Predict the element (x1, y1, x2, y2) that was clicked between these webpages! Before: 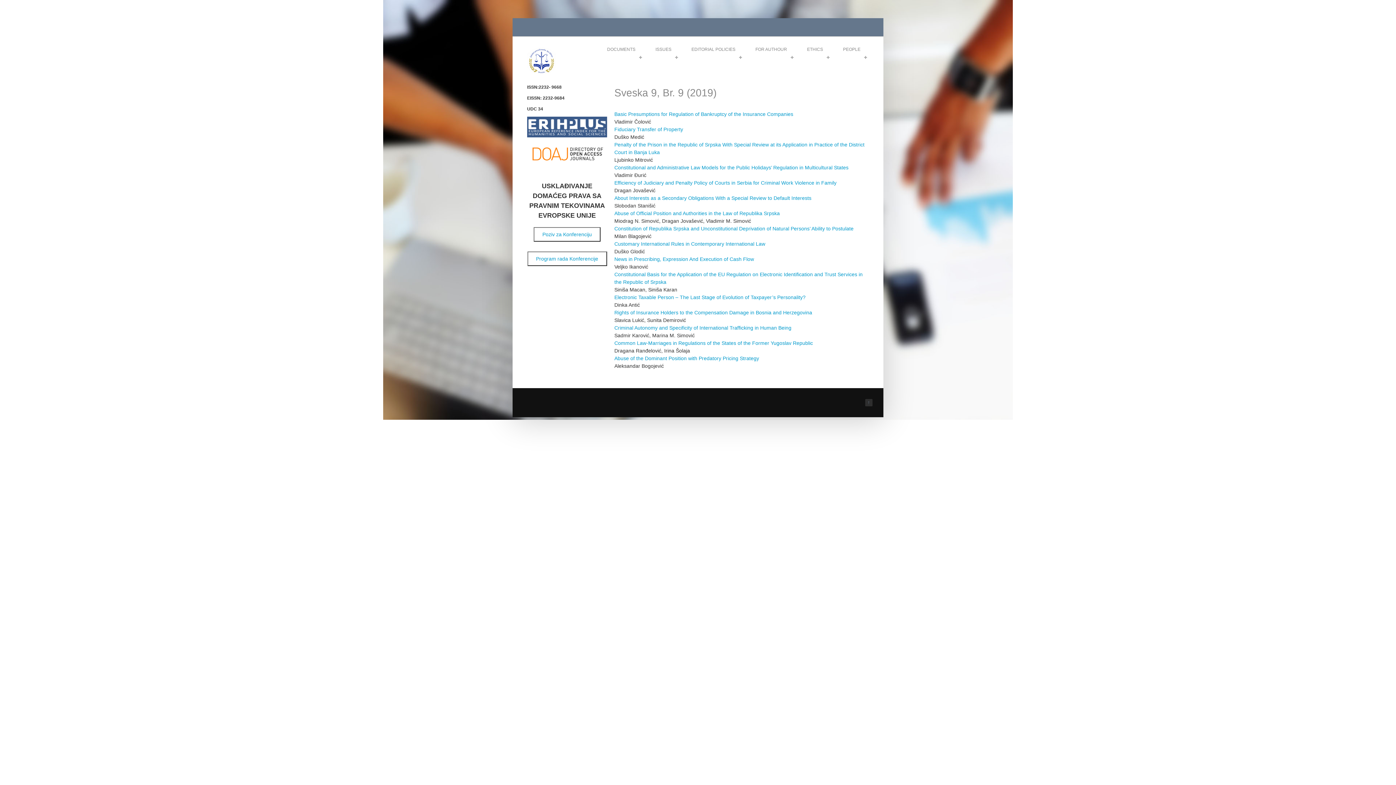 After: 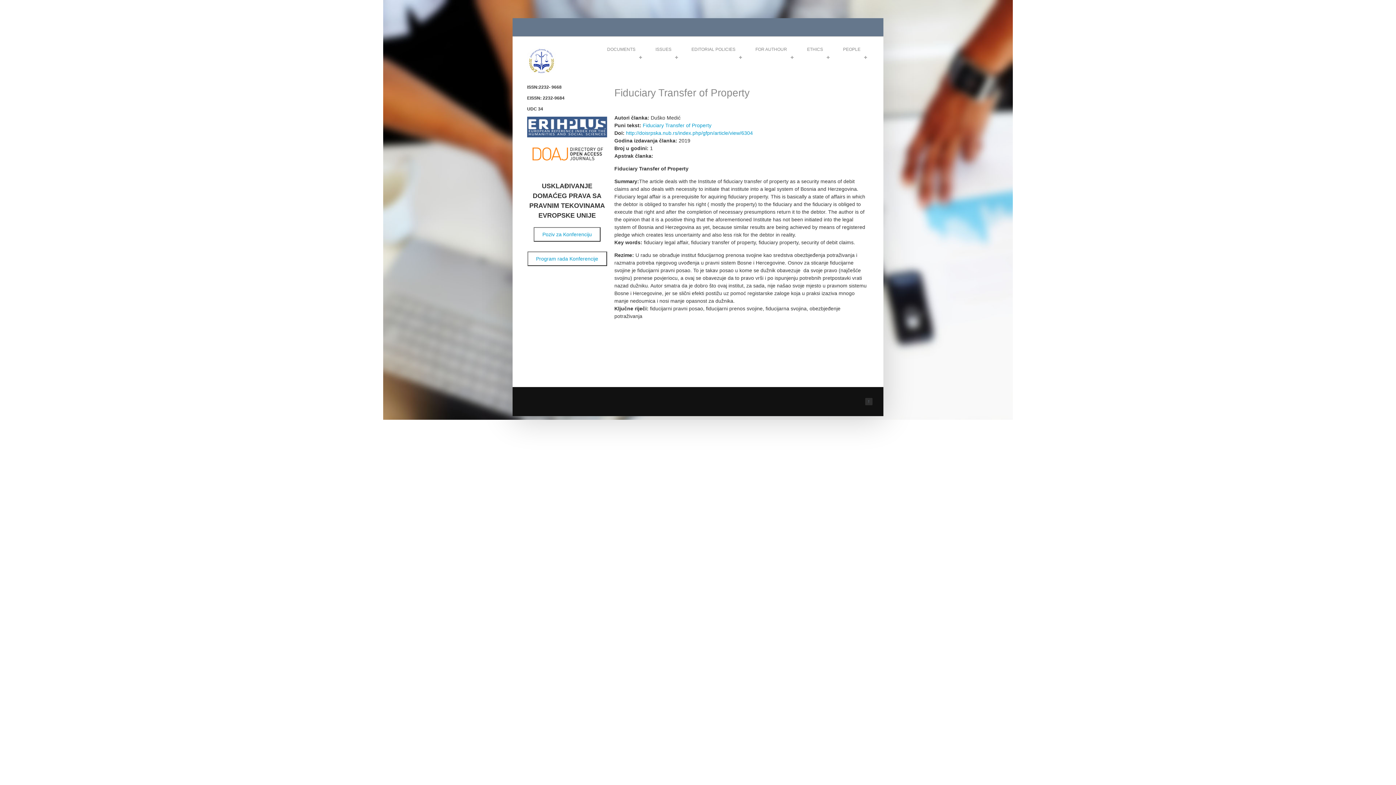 Action: bbox: (614, 126, 683, 132) label: Fiduciary Transfer of Property